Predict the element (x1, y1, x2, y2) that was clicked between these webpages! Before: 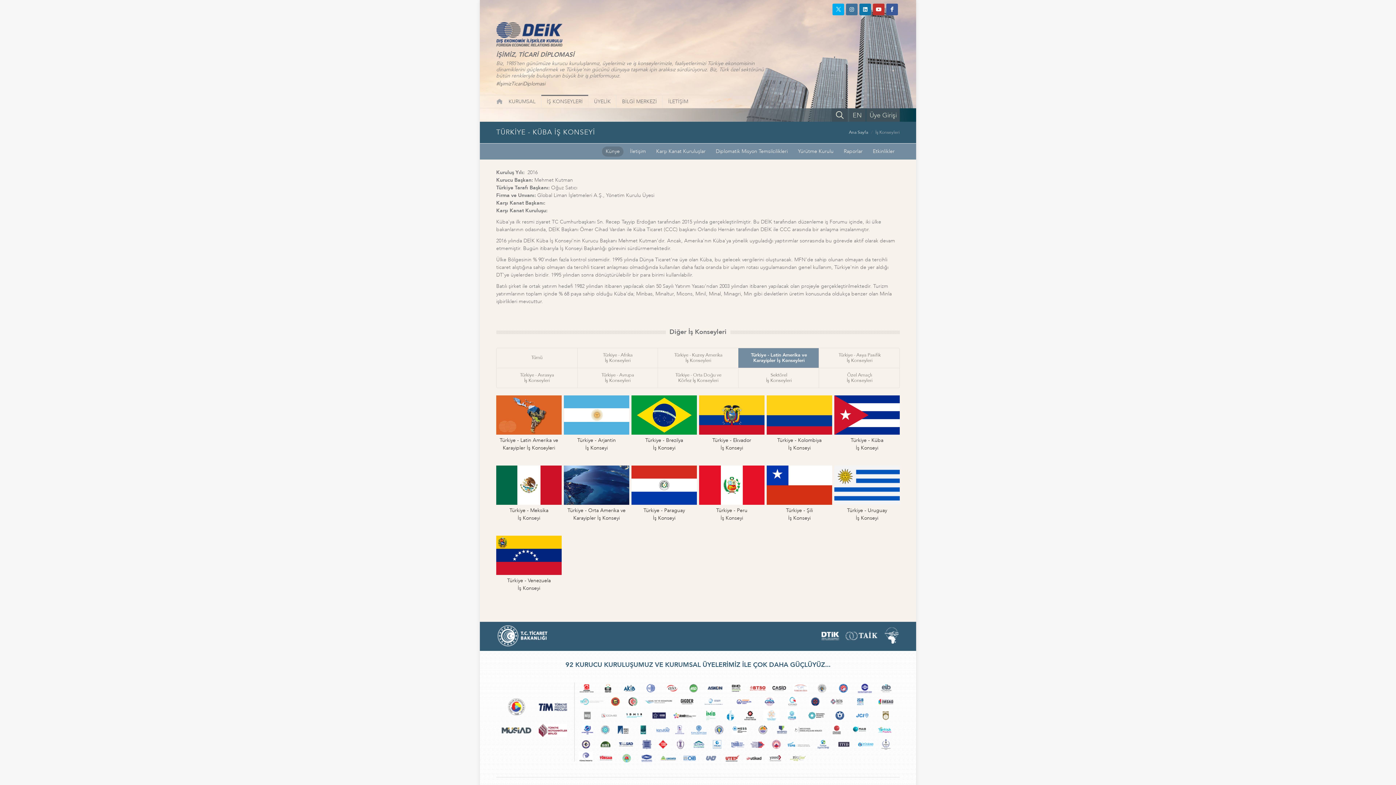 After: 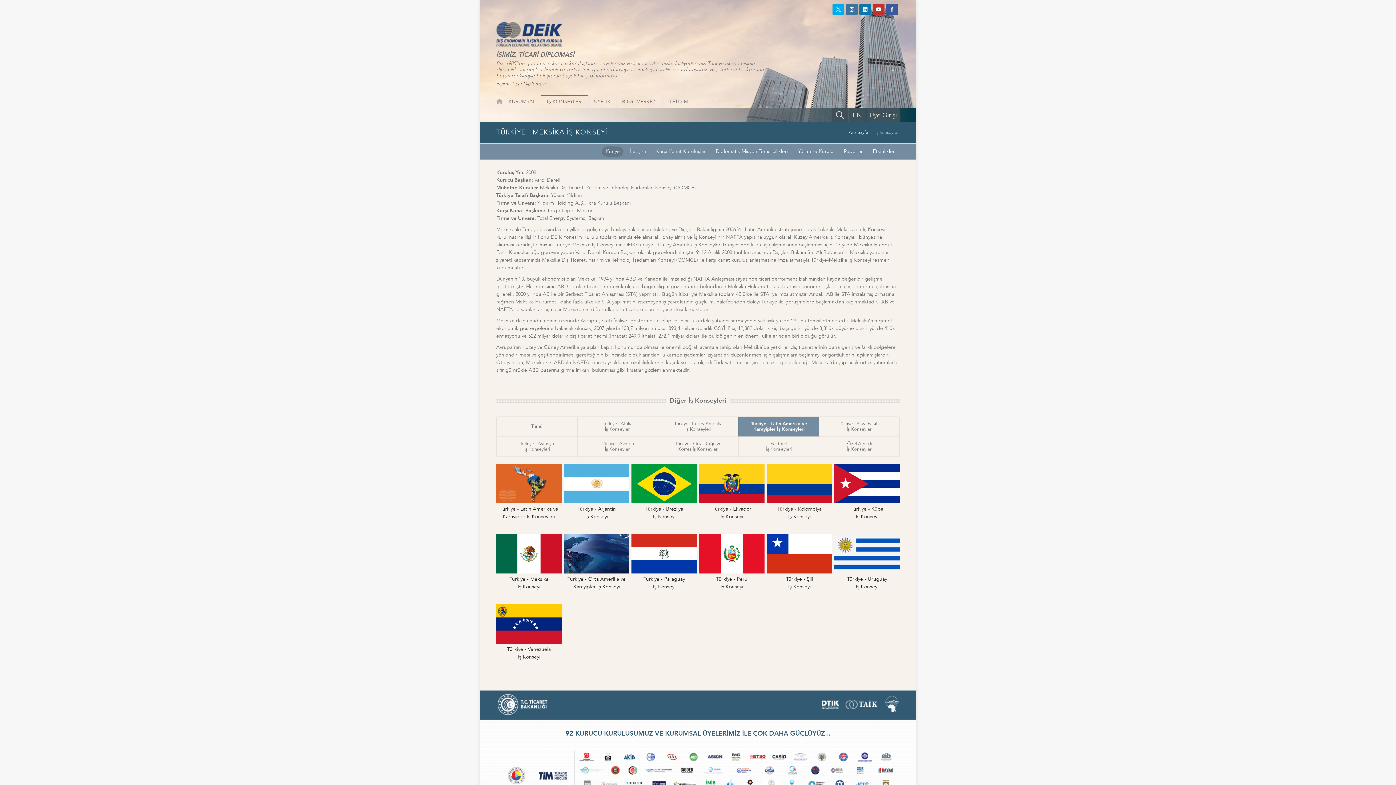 Action: bbox: (496, 465, 561, 505)